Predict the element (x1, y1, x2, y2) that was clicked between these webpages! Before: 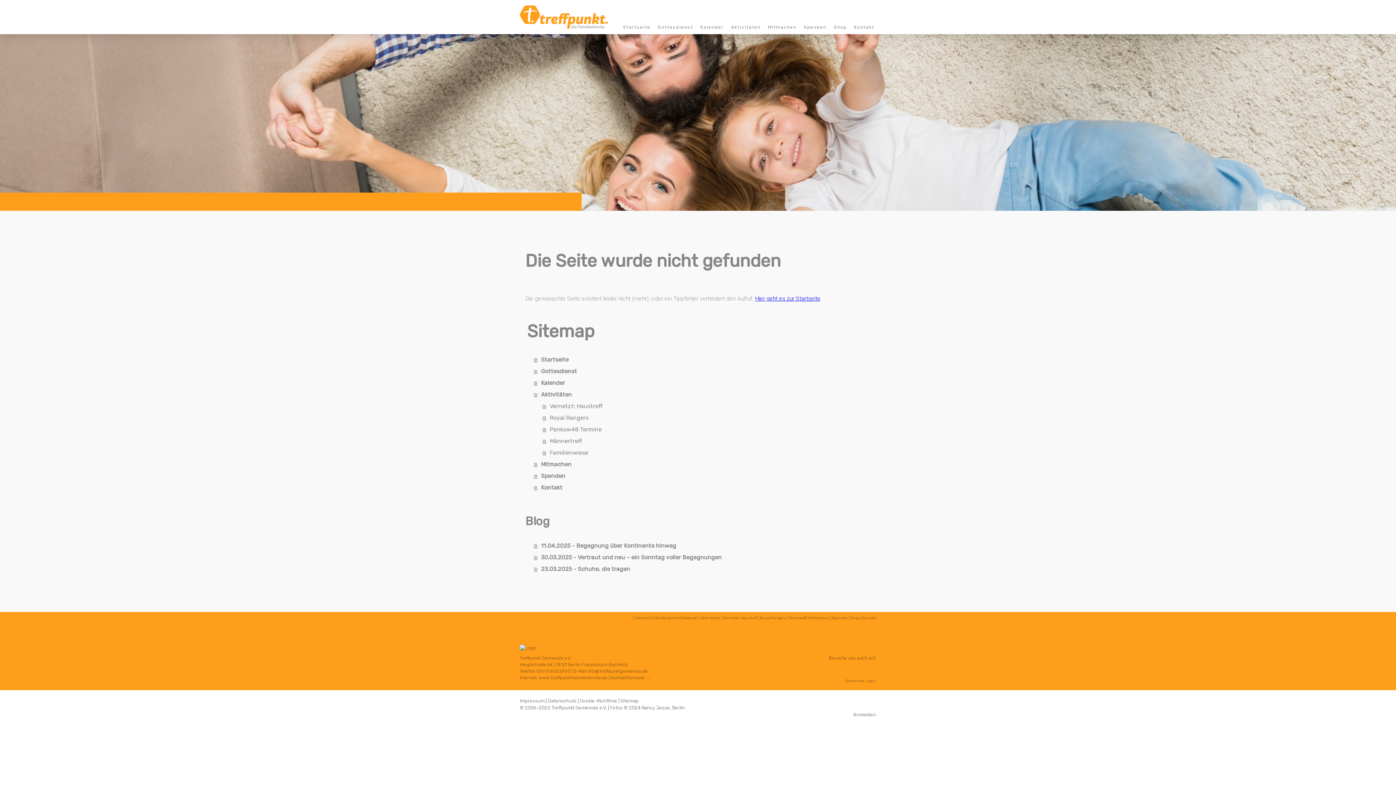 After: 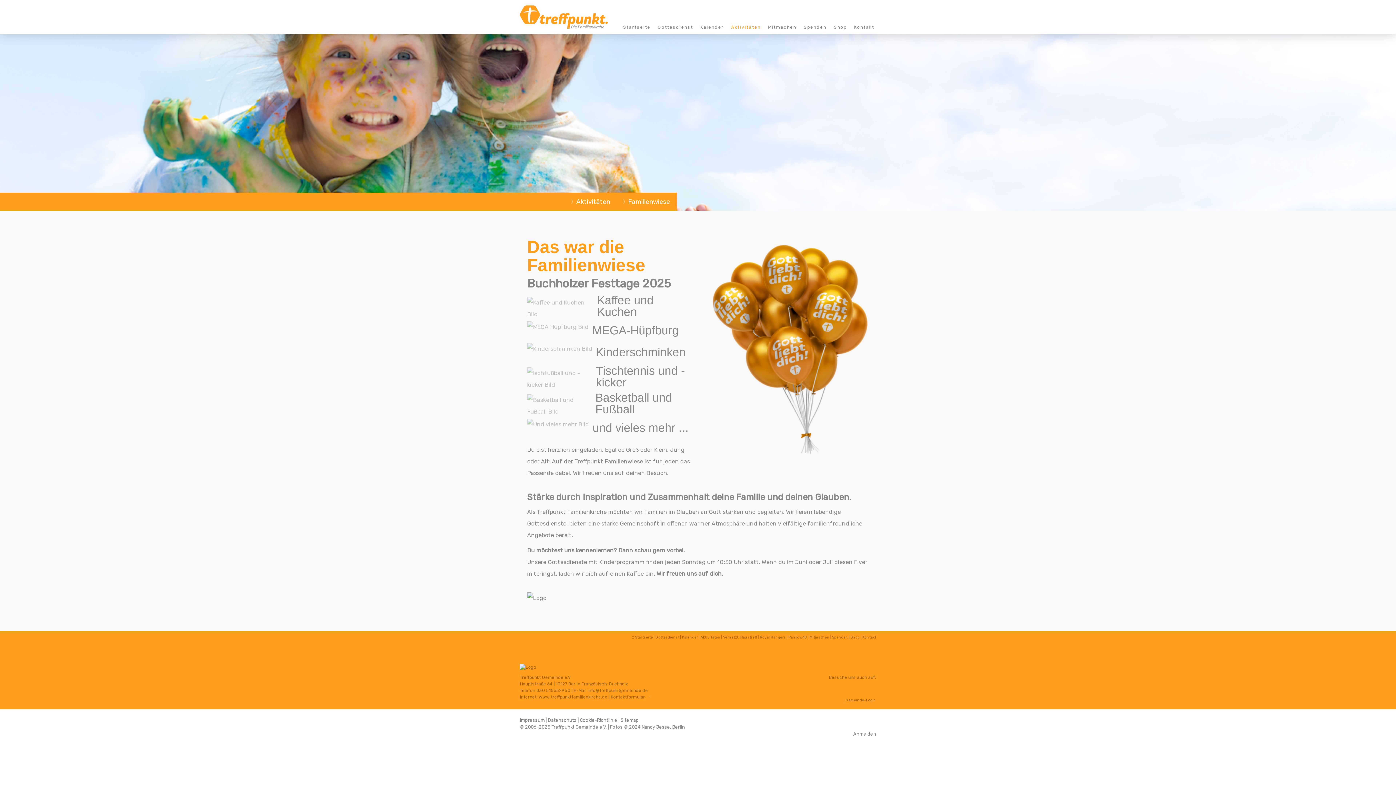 Action: bbox: (542, 447, 870, 459) label: Familienwiese